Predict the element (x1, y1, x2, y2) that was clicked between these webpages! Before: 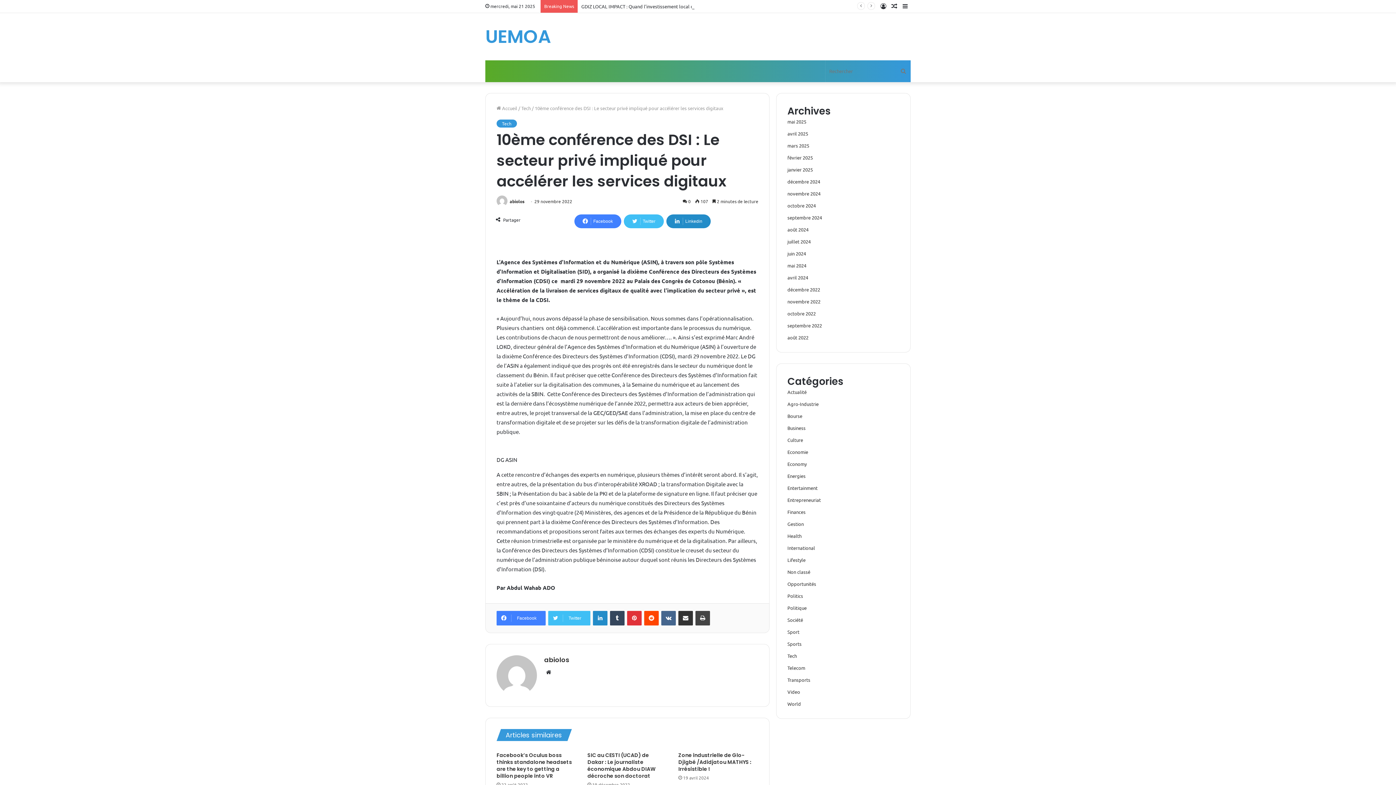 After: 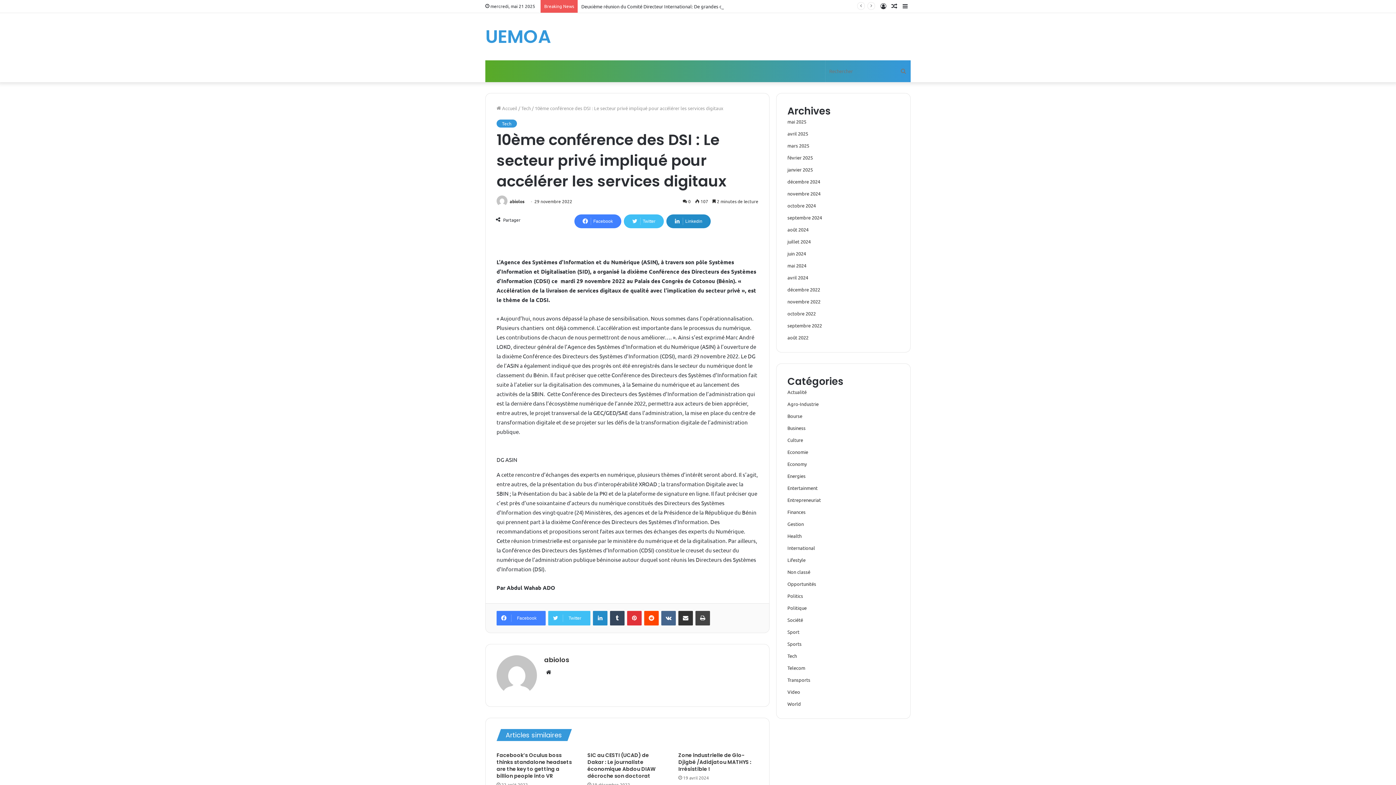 Action: label: Website bbox: (544, 668, 553, 677)